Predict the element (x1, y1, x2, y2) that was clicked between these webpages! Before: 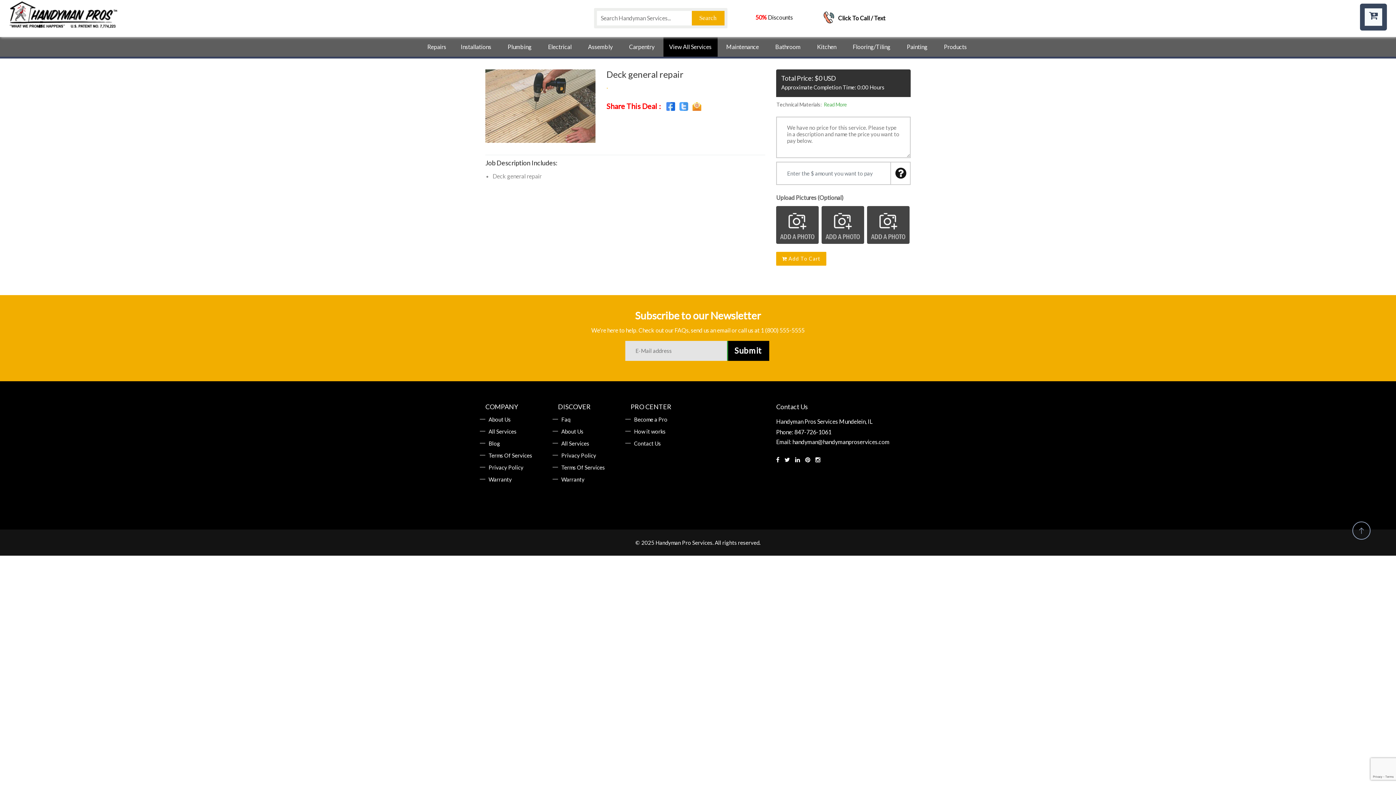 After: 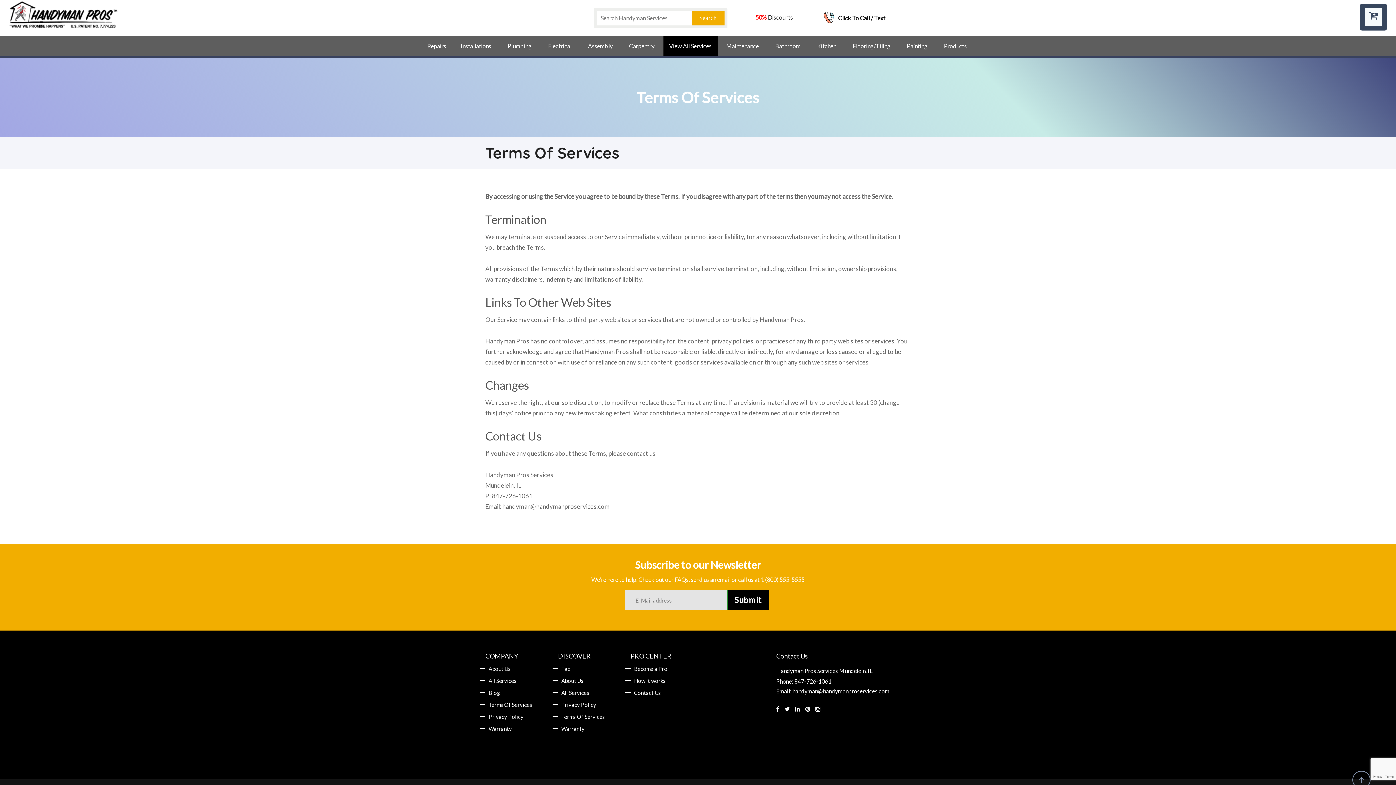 Action: label: Terms Of Services bbox: (552, 464, 605, 470)